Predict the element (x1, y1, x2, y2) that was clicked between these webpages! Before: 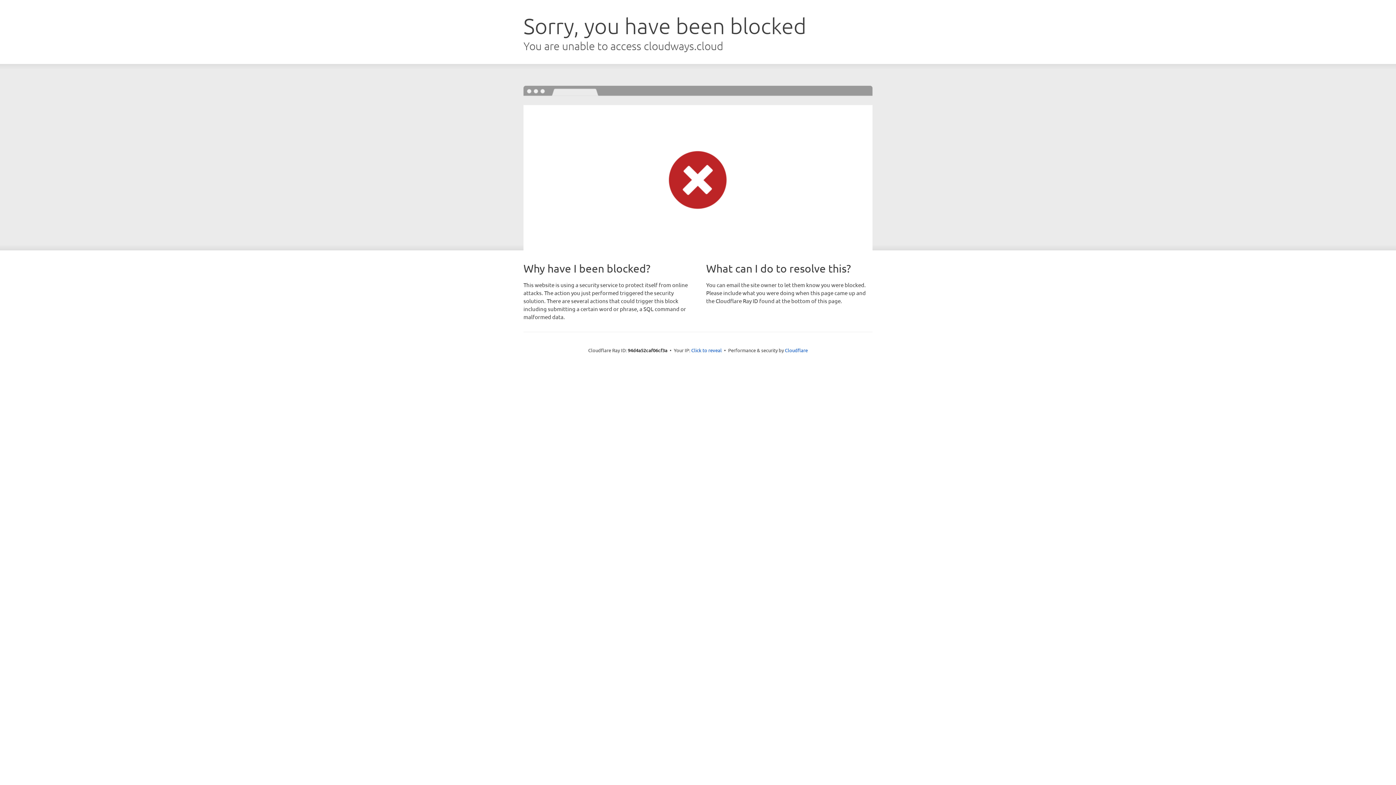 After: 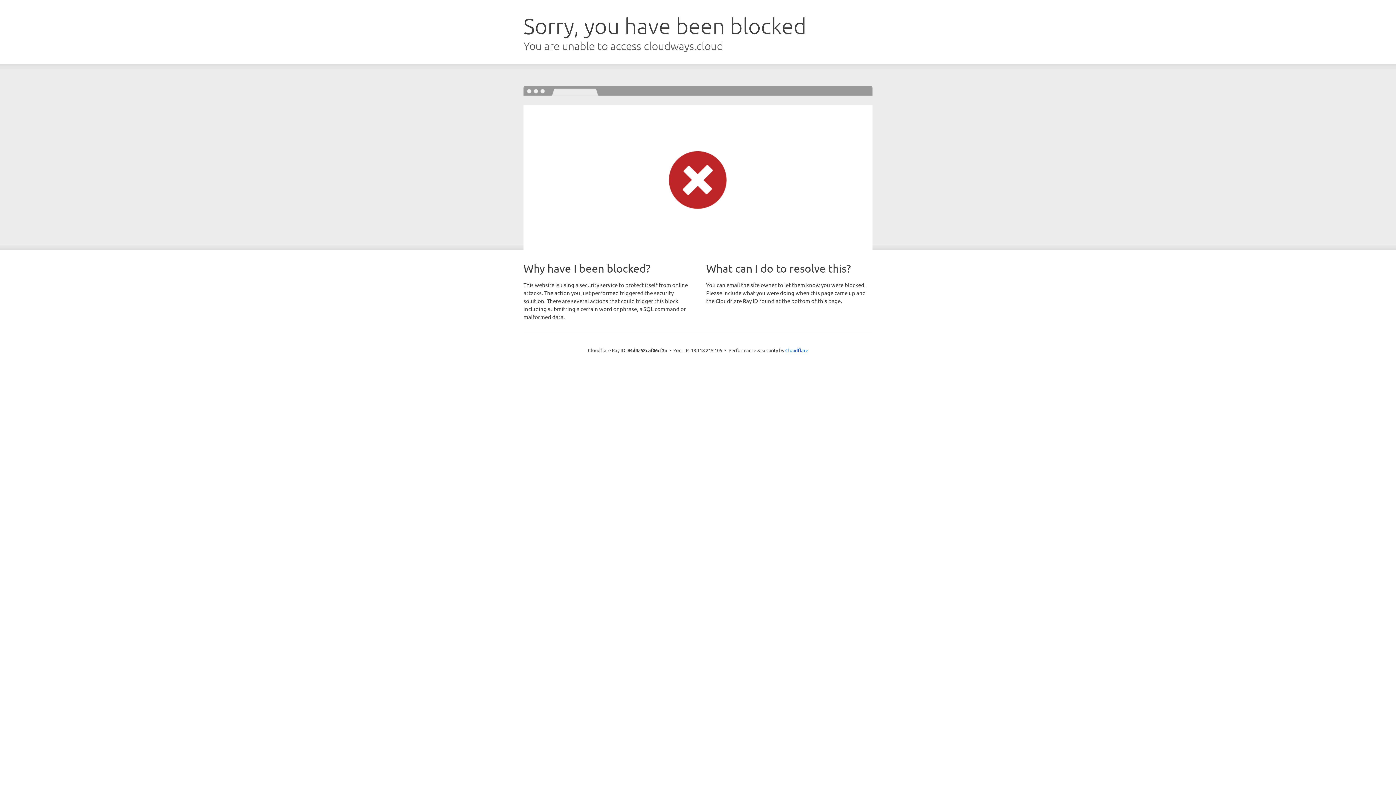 Action: bbox: (691, 346, 722, 353) label: Click to reveal